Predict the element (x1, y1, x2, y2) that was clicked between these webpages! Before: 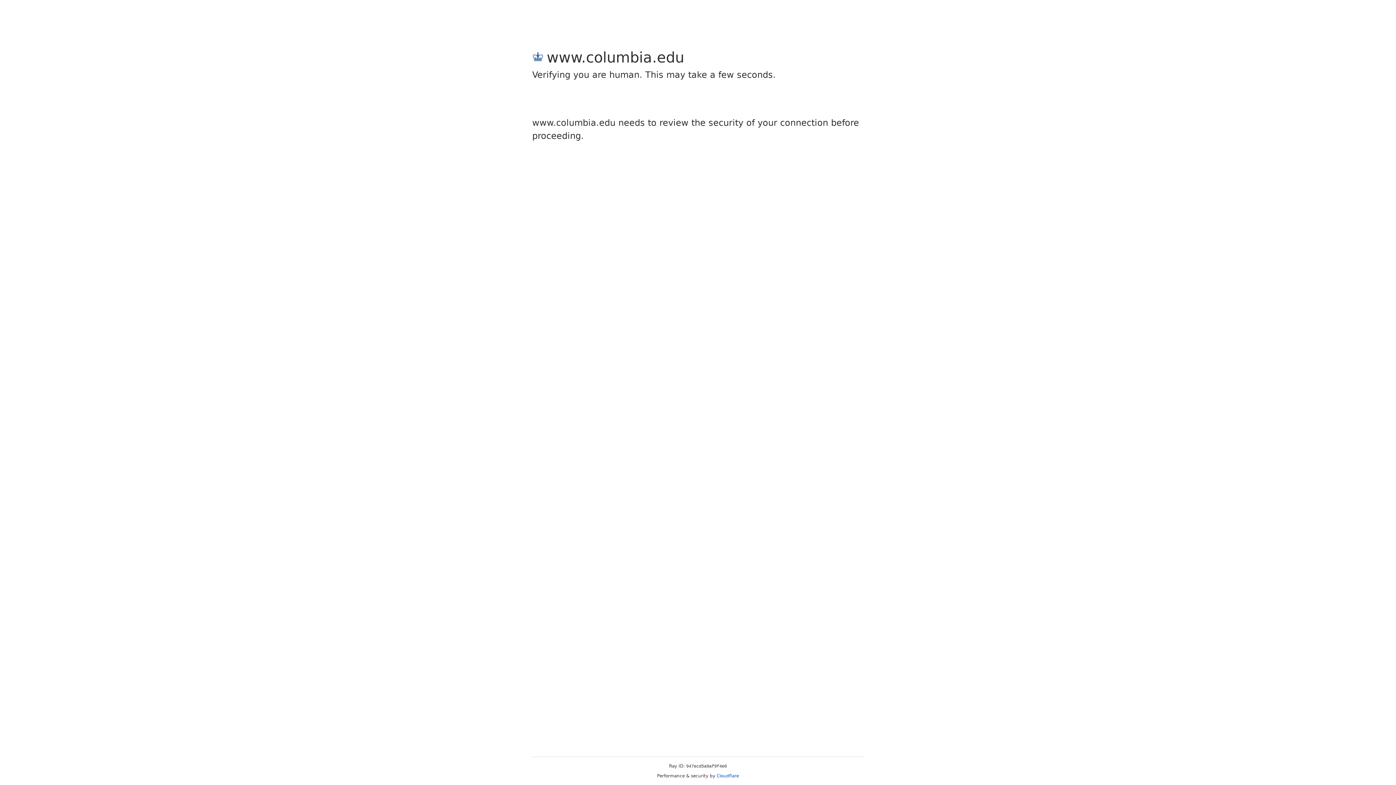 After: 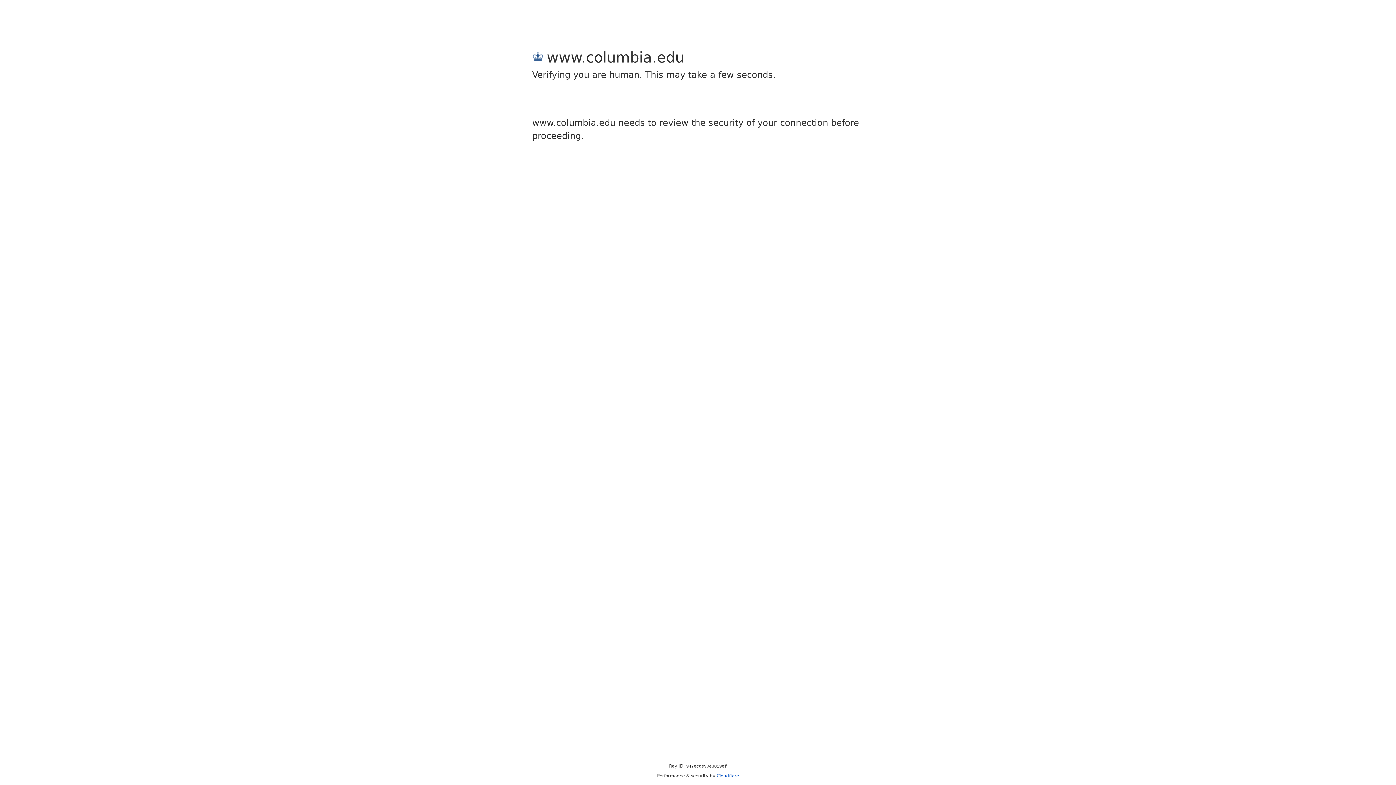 Action: bbox: (716, 773, 739, 778) label: Cloudflare